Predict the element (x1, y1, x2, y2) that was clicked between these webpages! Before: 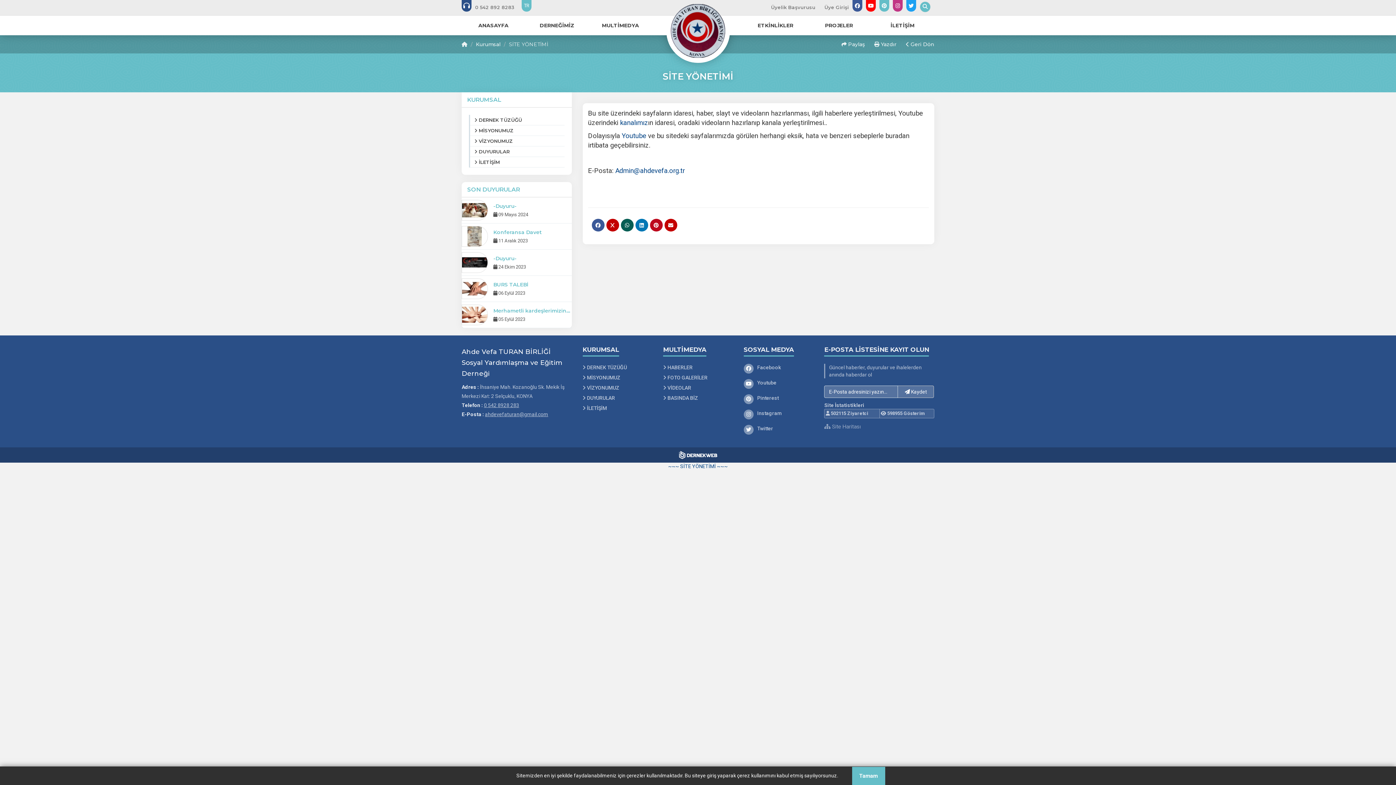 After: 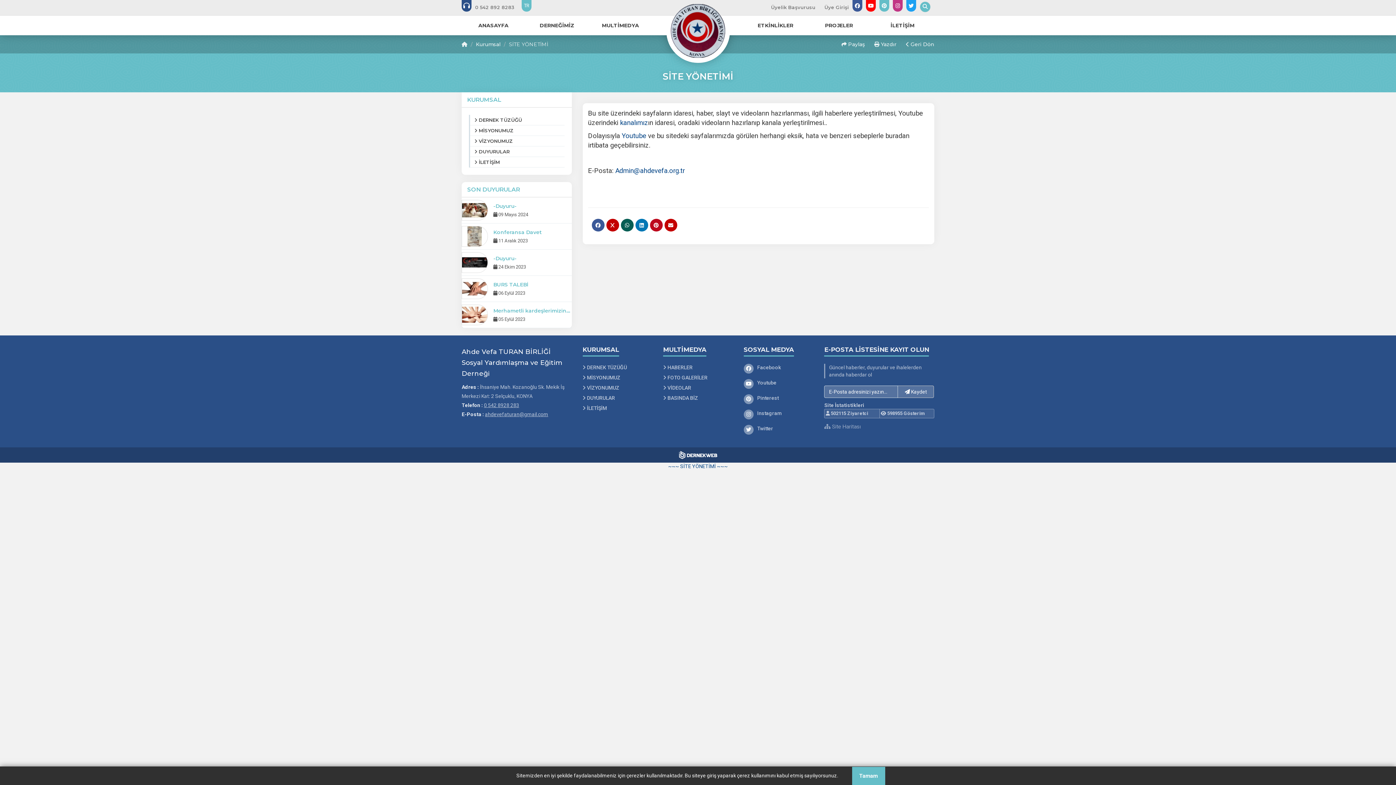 Action: bbox: (485, 411, 548, 417) label: ahdevefaturan@gmail.com